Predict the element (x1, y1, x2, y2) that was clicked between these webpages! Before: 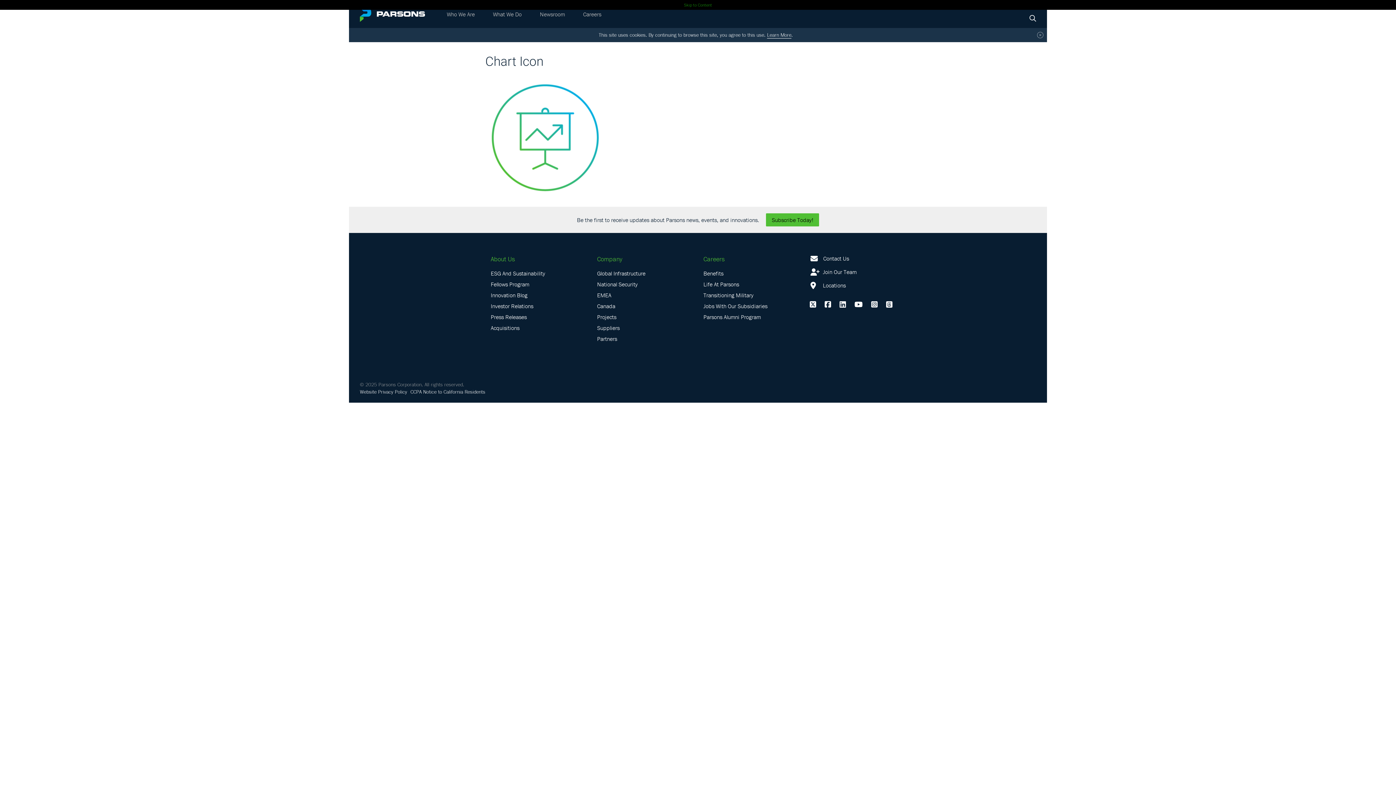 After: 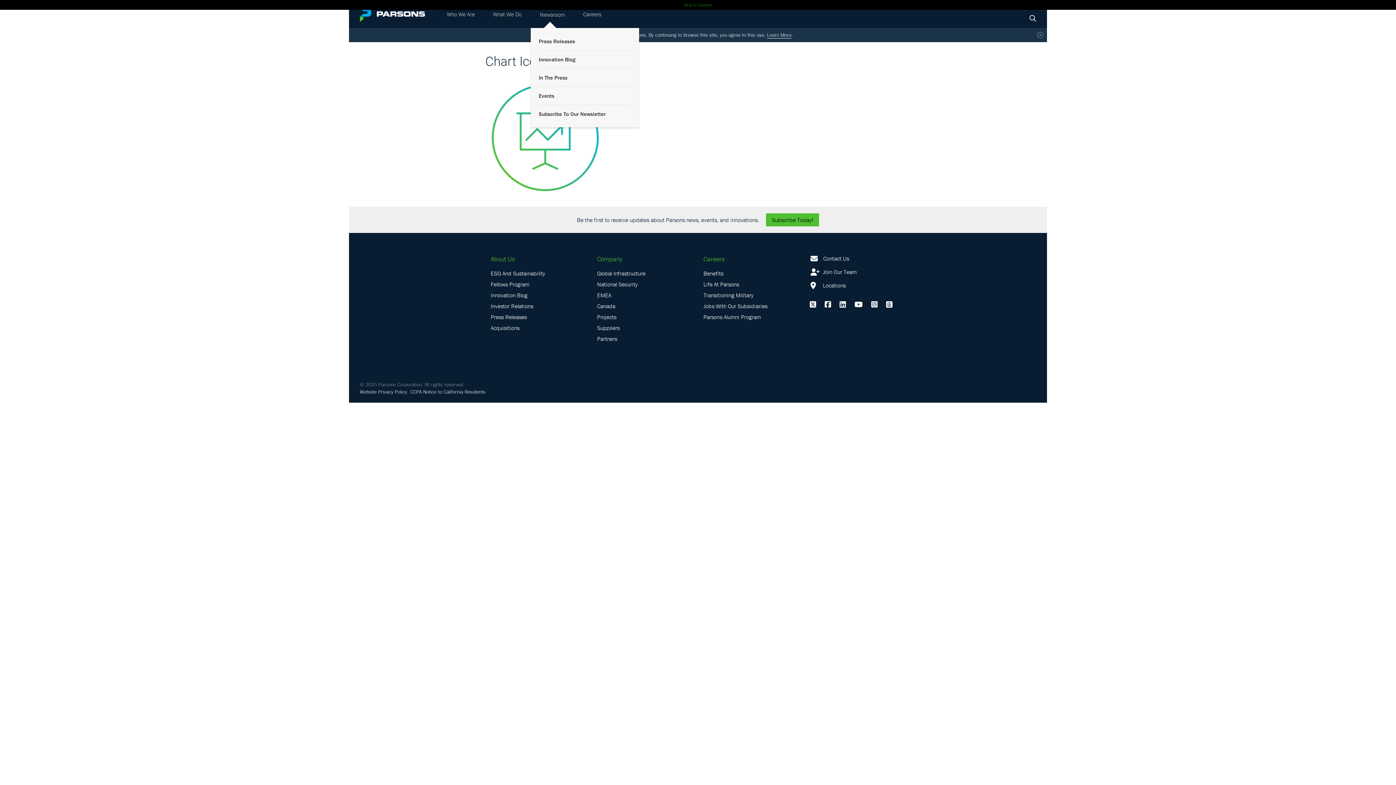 Action: label: Newsroom bbox: (530, 7, 574, 20)